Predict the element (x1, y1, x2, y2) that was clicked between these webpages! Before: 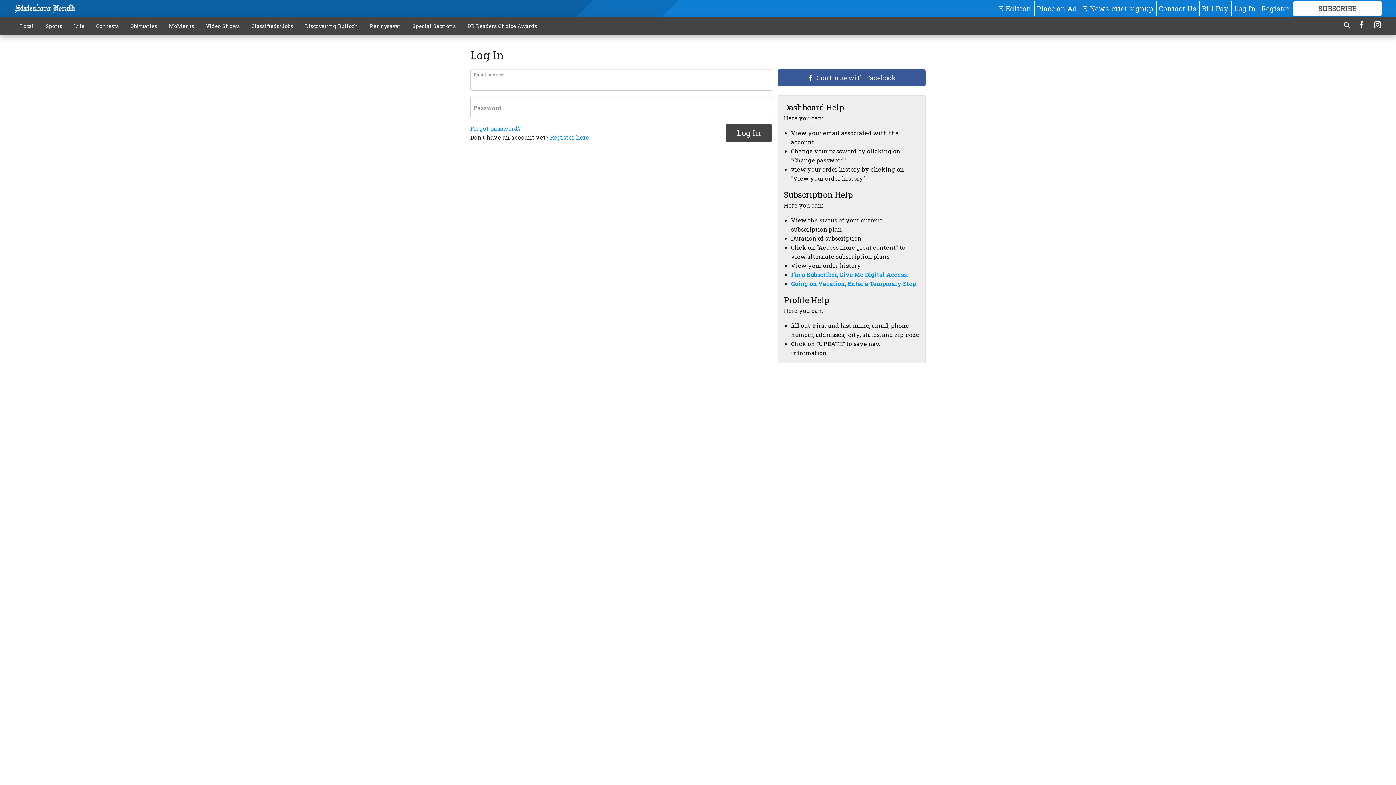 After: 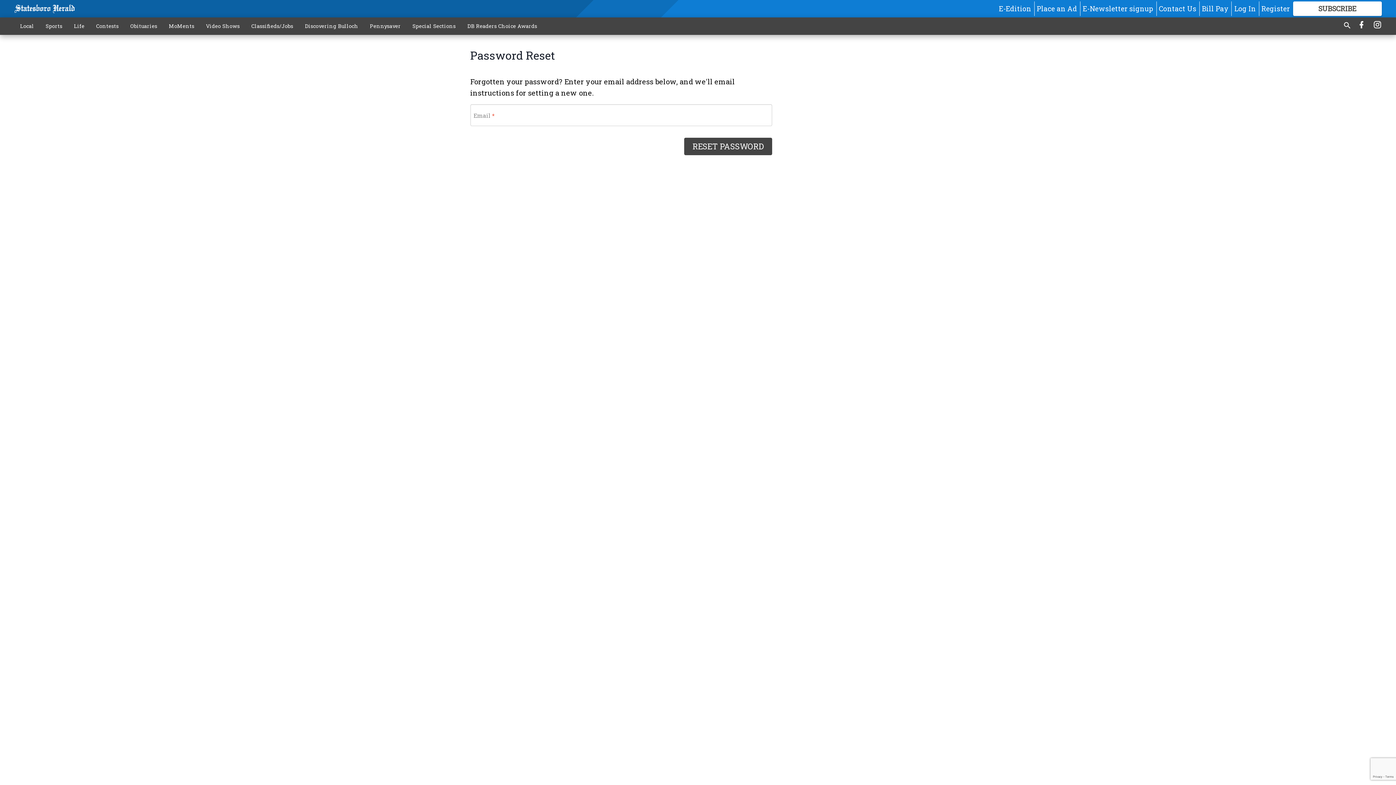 Action: bbox: (470, 124, 520, 132) label: Forgot password?